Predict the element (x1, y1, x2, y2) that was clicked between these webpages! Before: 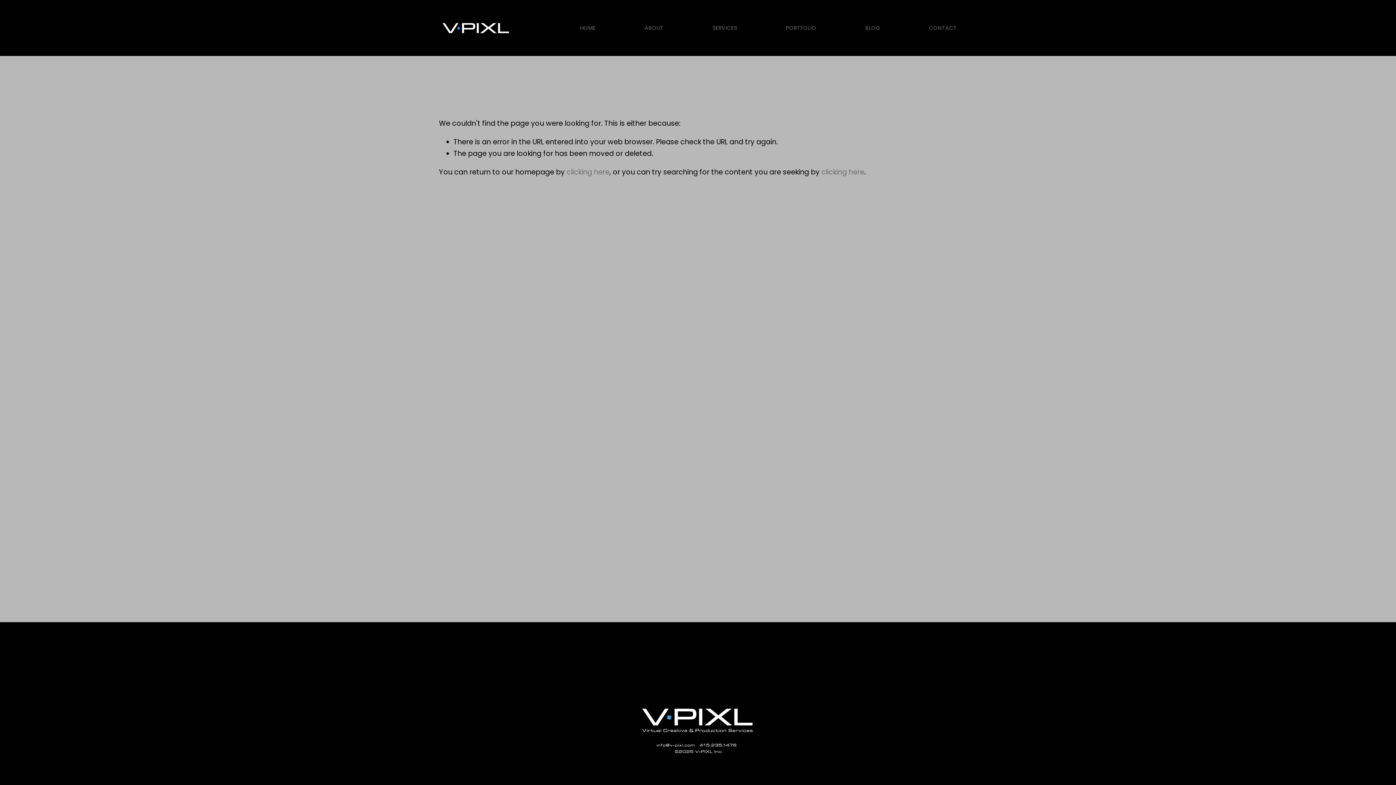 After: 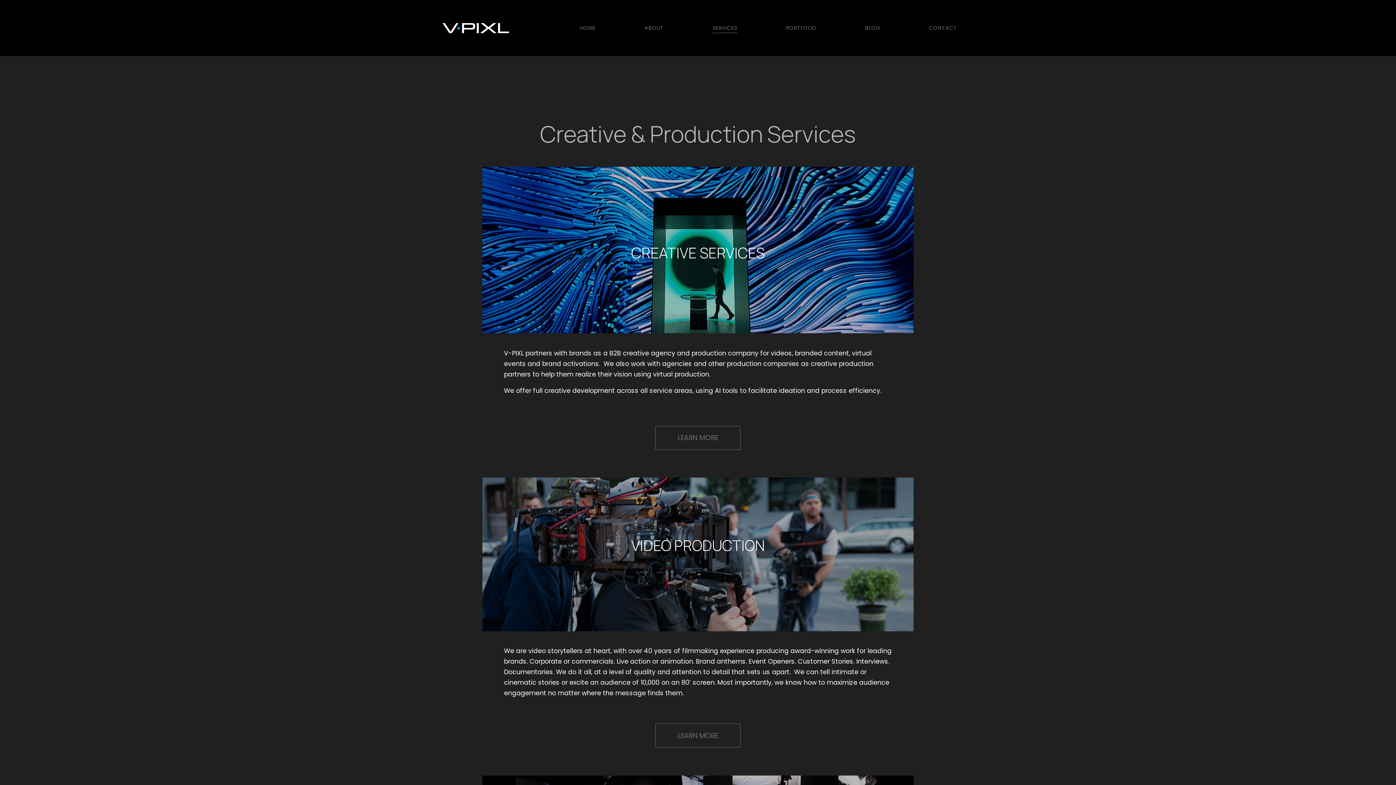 Action: label: SERVICES bbox: (712, 22, 737, 33)